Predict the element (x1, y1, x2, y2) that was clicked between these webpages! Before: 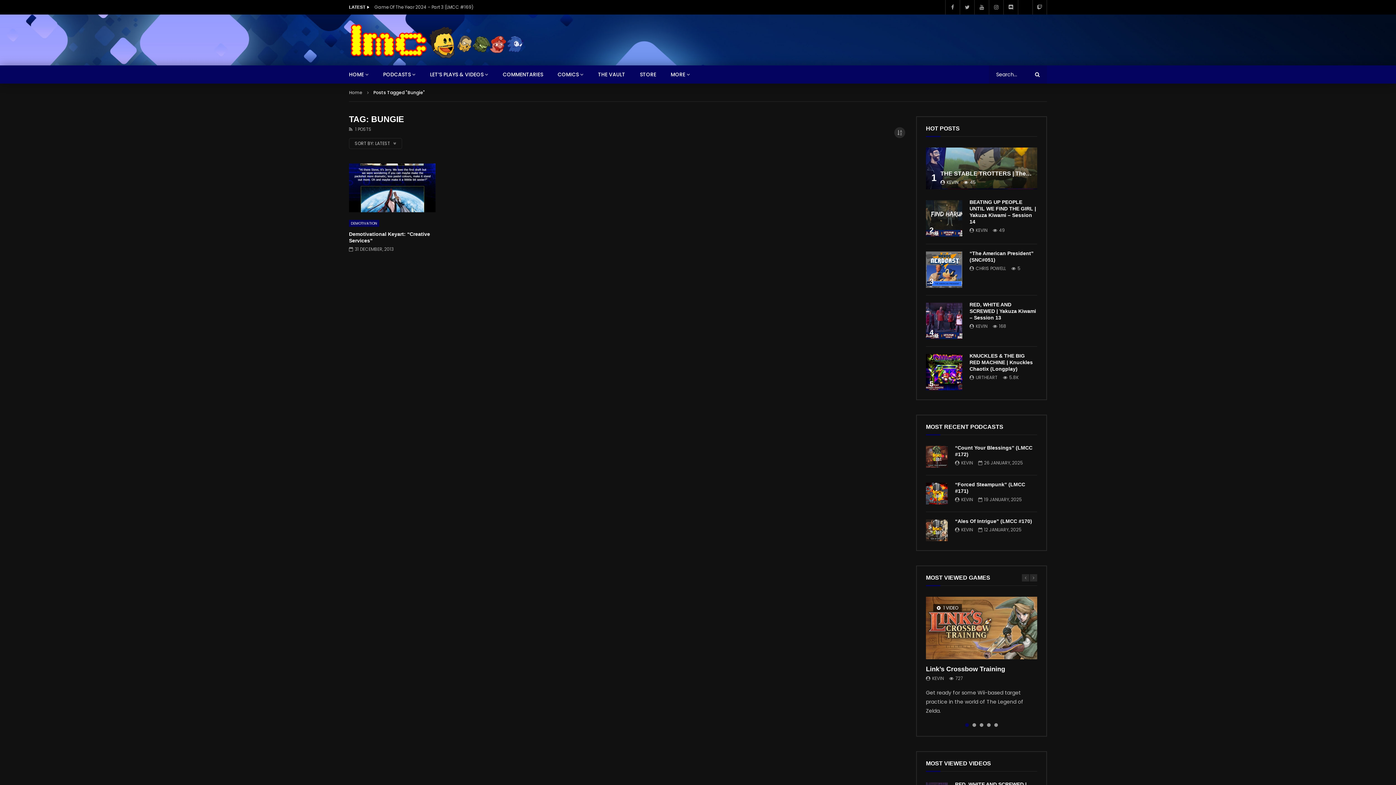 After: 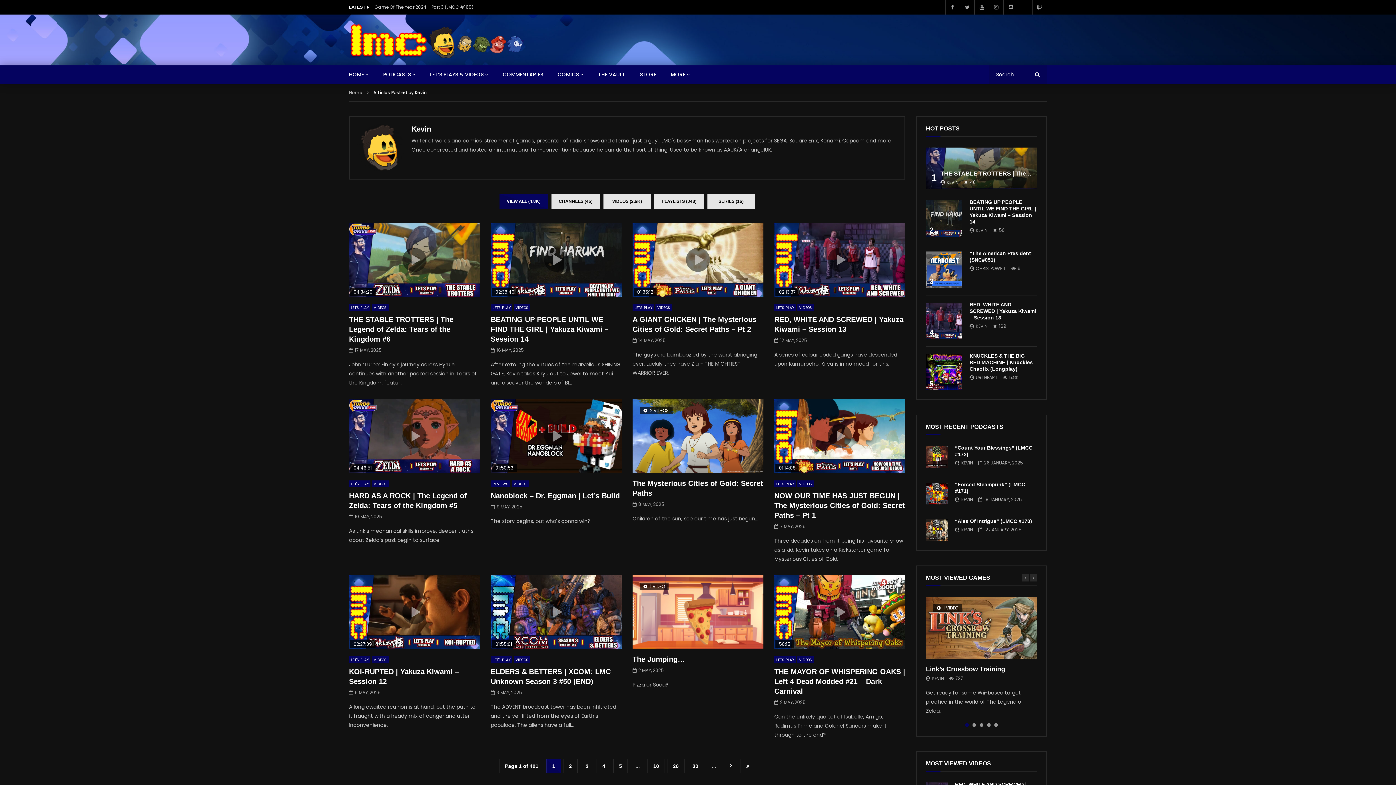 Action: bbox: (946, 179, 958, 185) label: KEVIN